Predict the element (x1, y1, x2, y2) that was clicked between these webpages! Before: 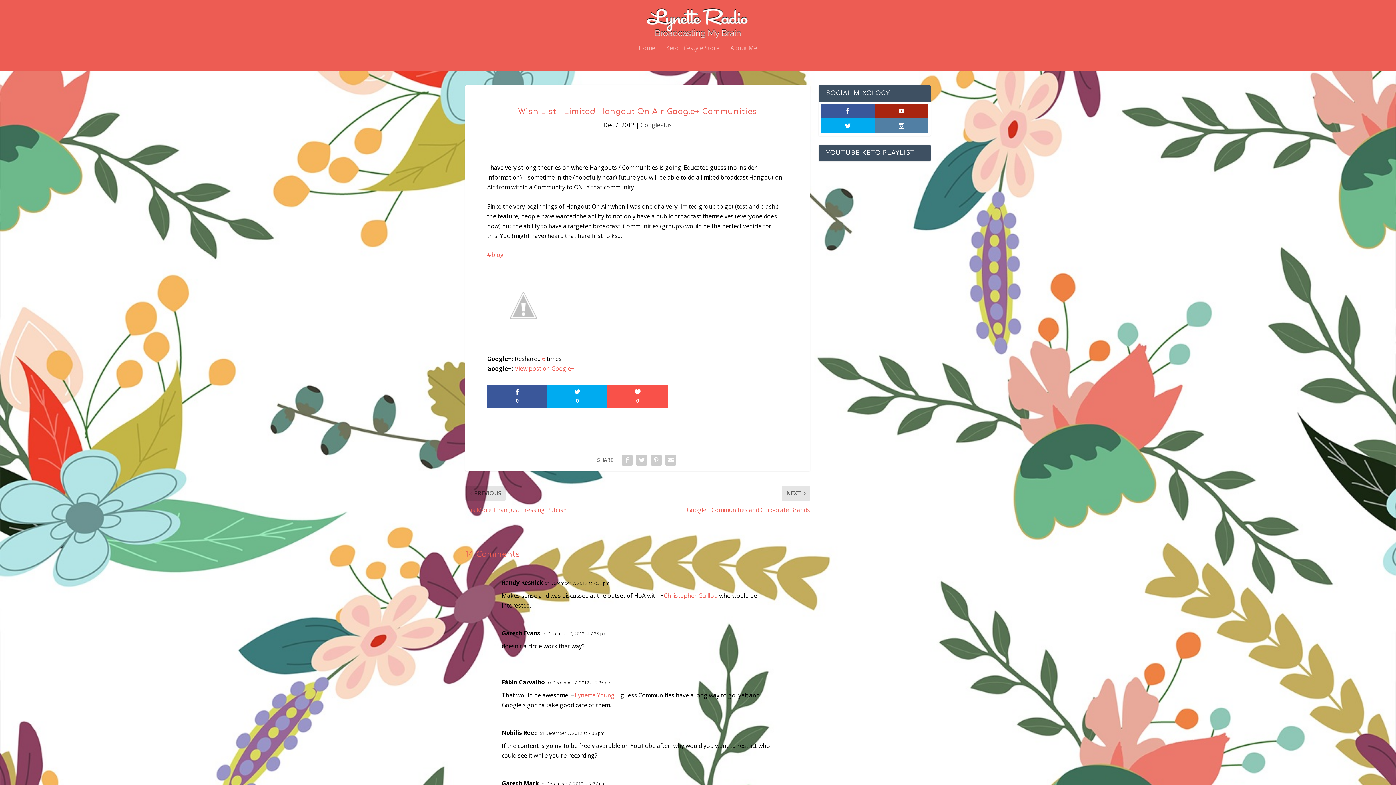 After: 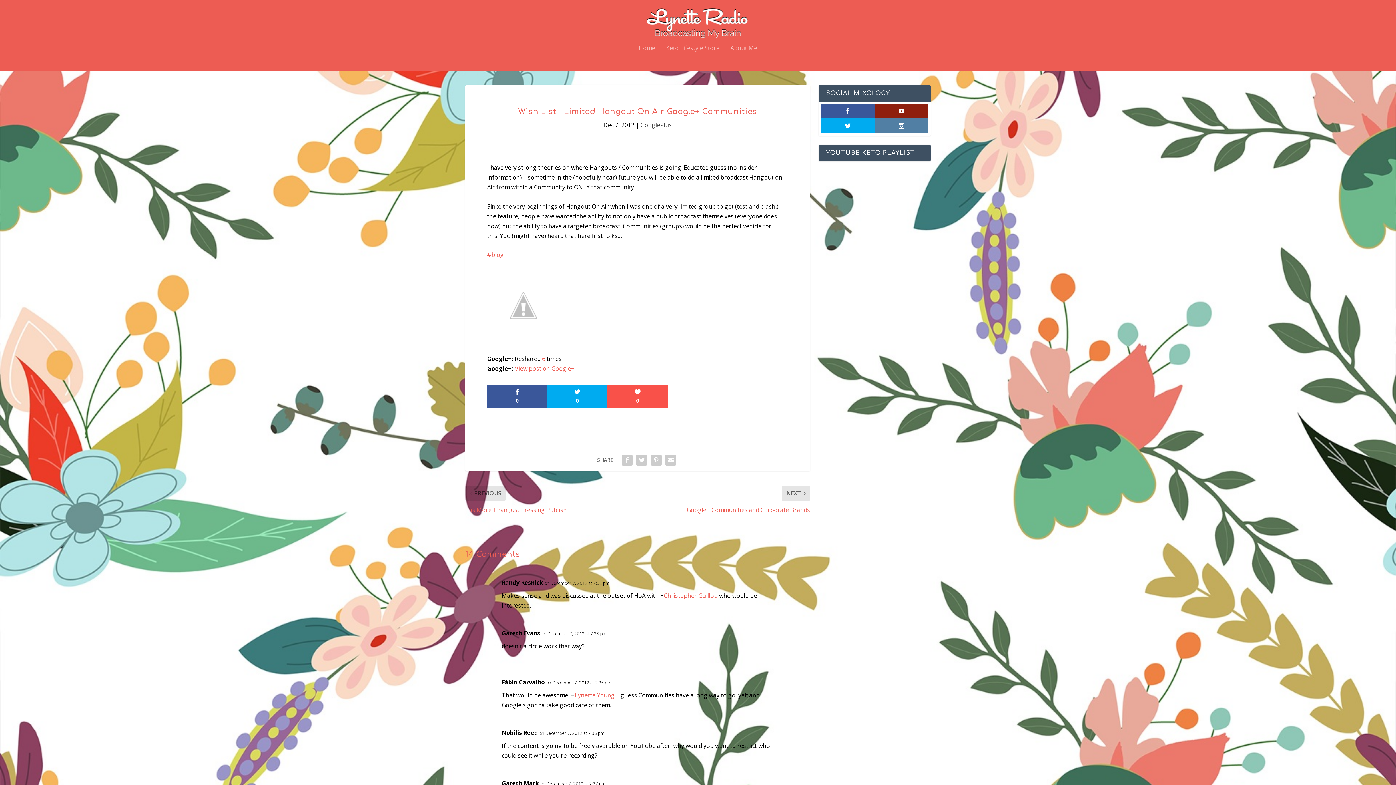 Action: bbox: (874, 104, 928, 118)